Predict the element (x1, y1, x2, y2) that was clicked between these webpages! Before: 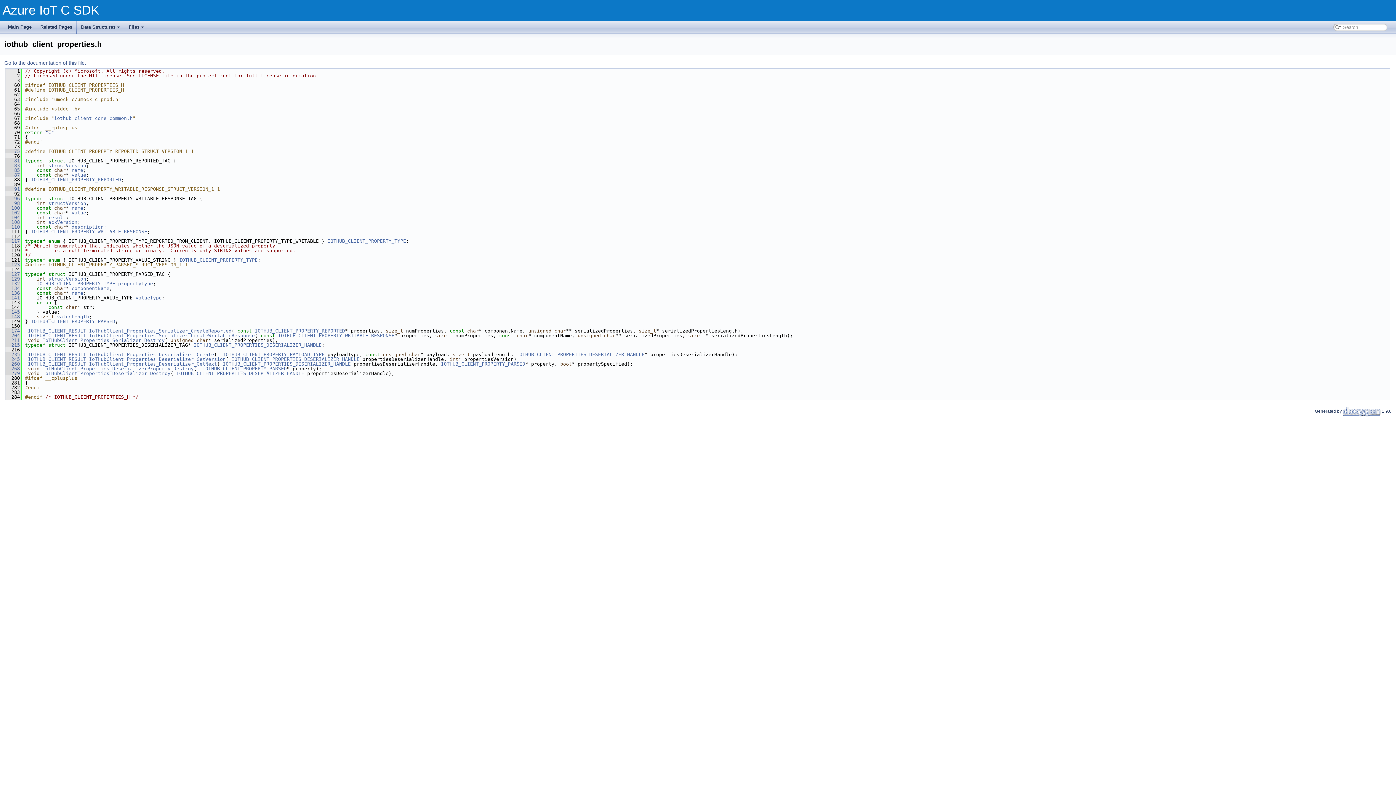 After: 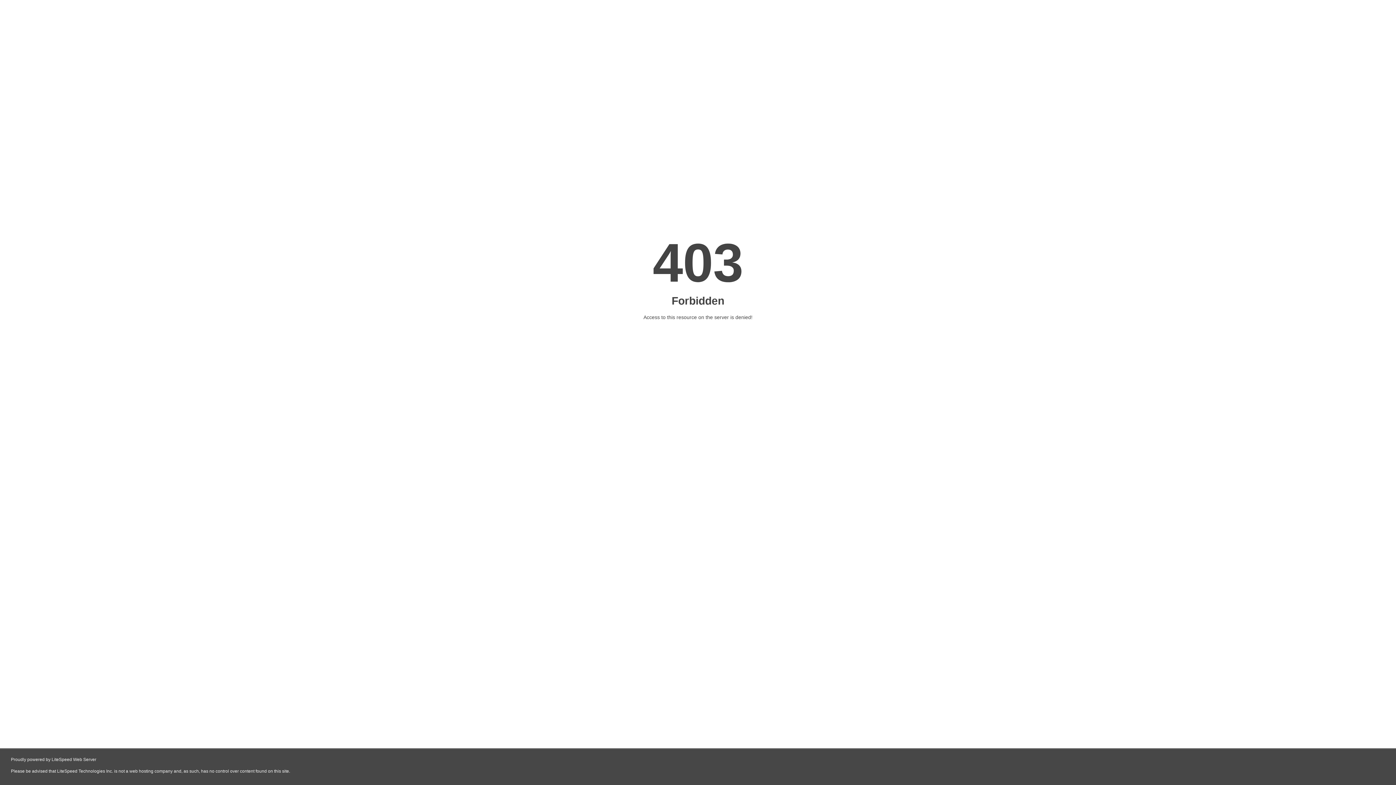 Action: bbox: (1343, 408, 1381, 413)